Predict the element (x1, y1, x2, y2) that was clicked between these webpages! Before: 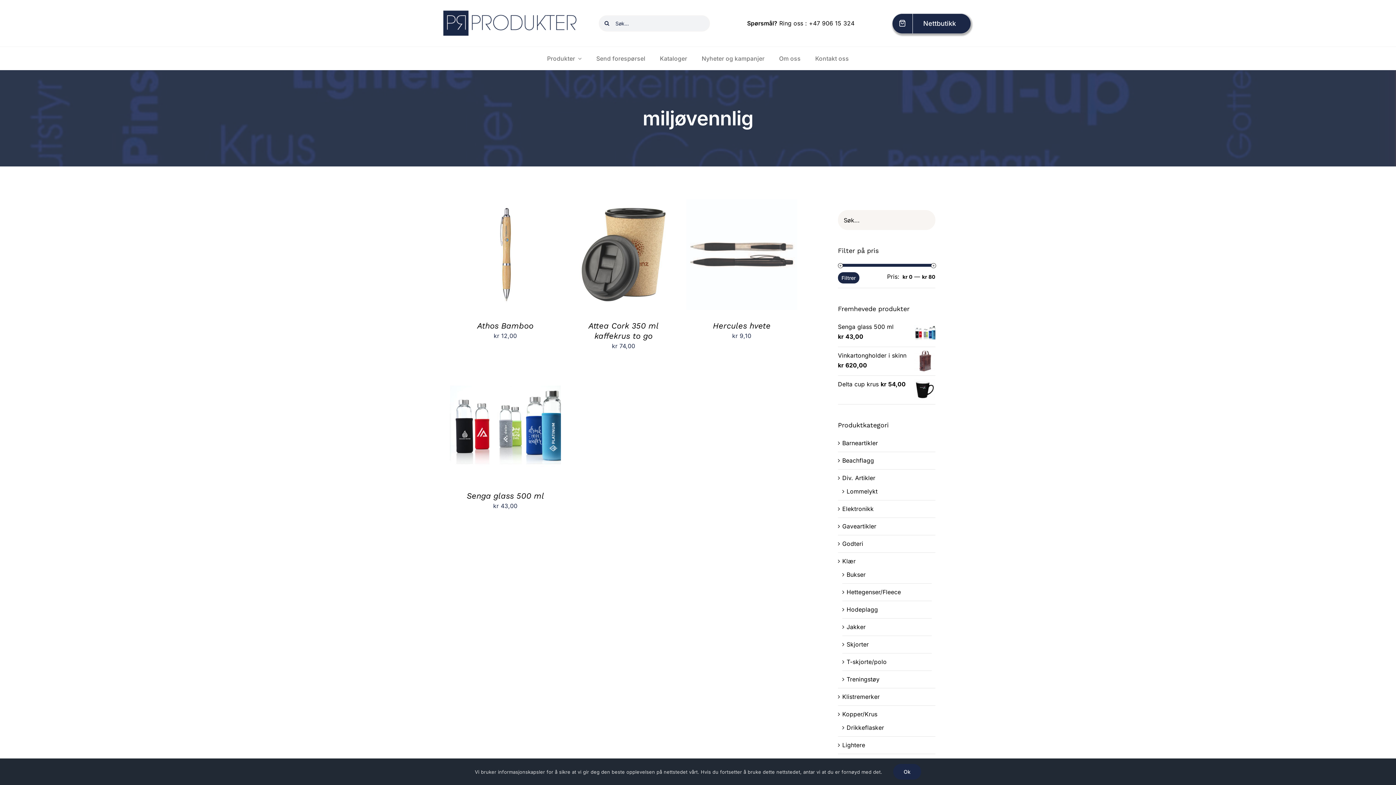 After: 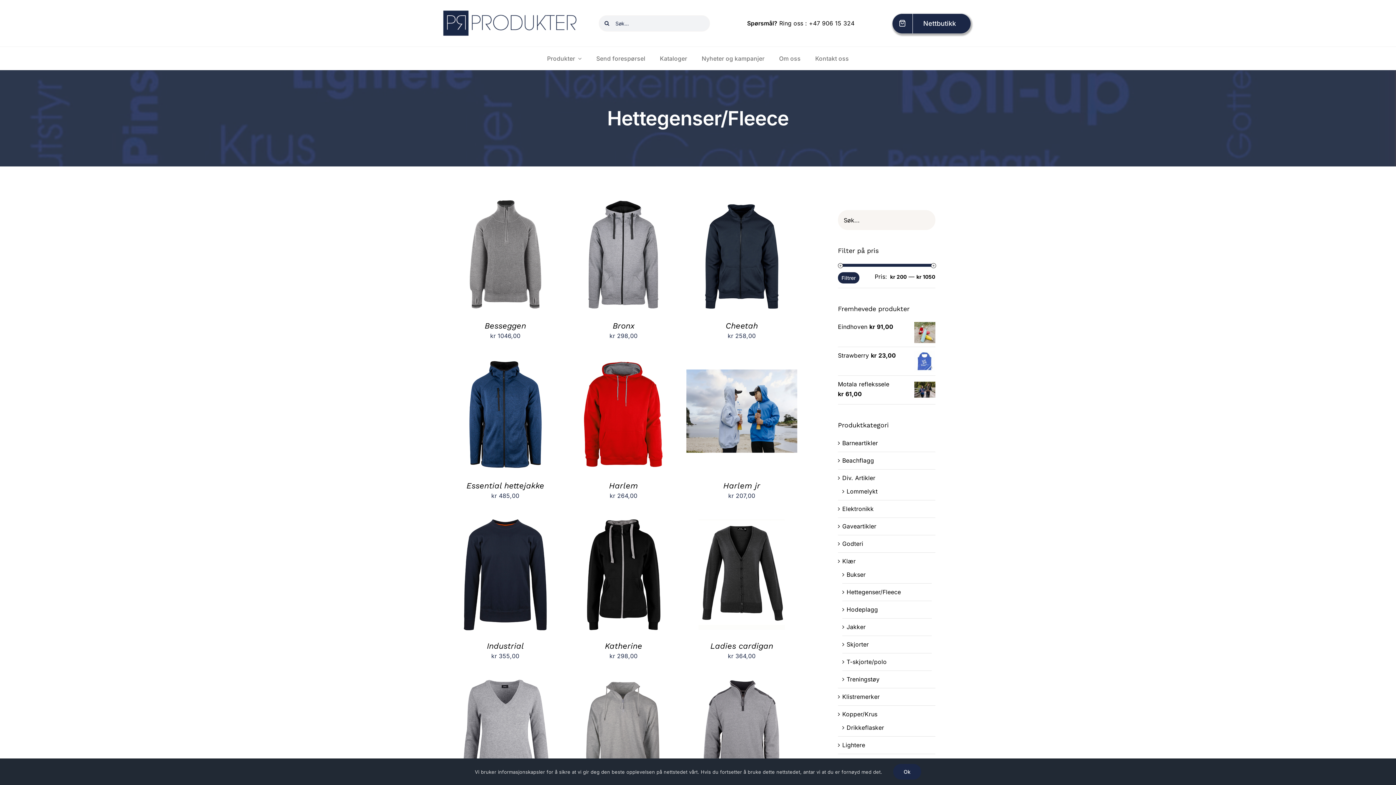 Action: bbox: (846, 588, 901, 595) label: Hettegenser/Fleece